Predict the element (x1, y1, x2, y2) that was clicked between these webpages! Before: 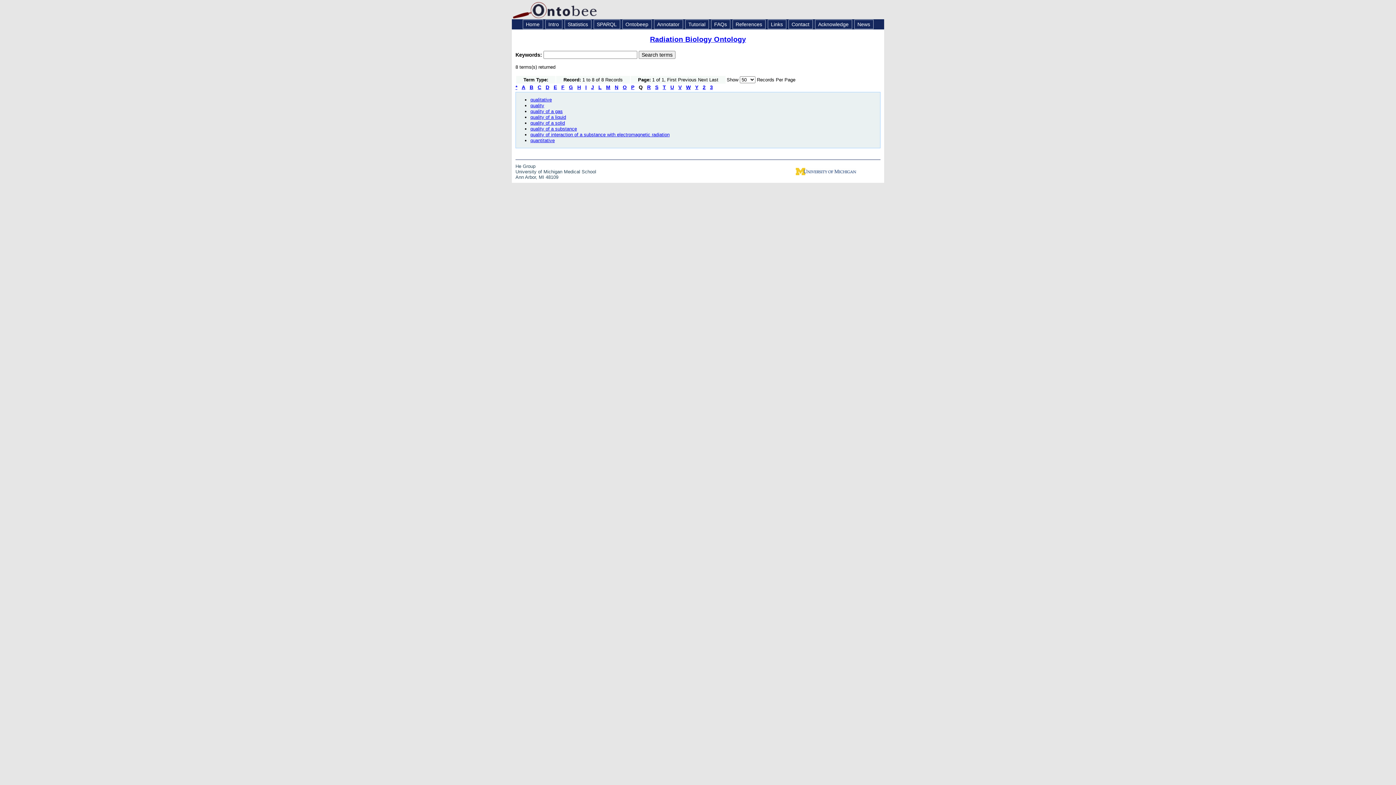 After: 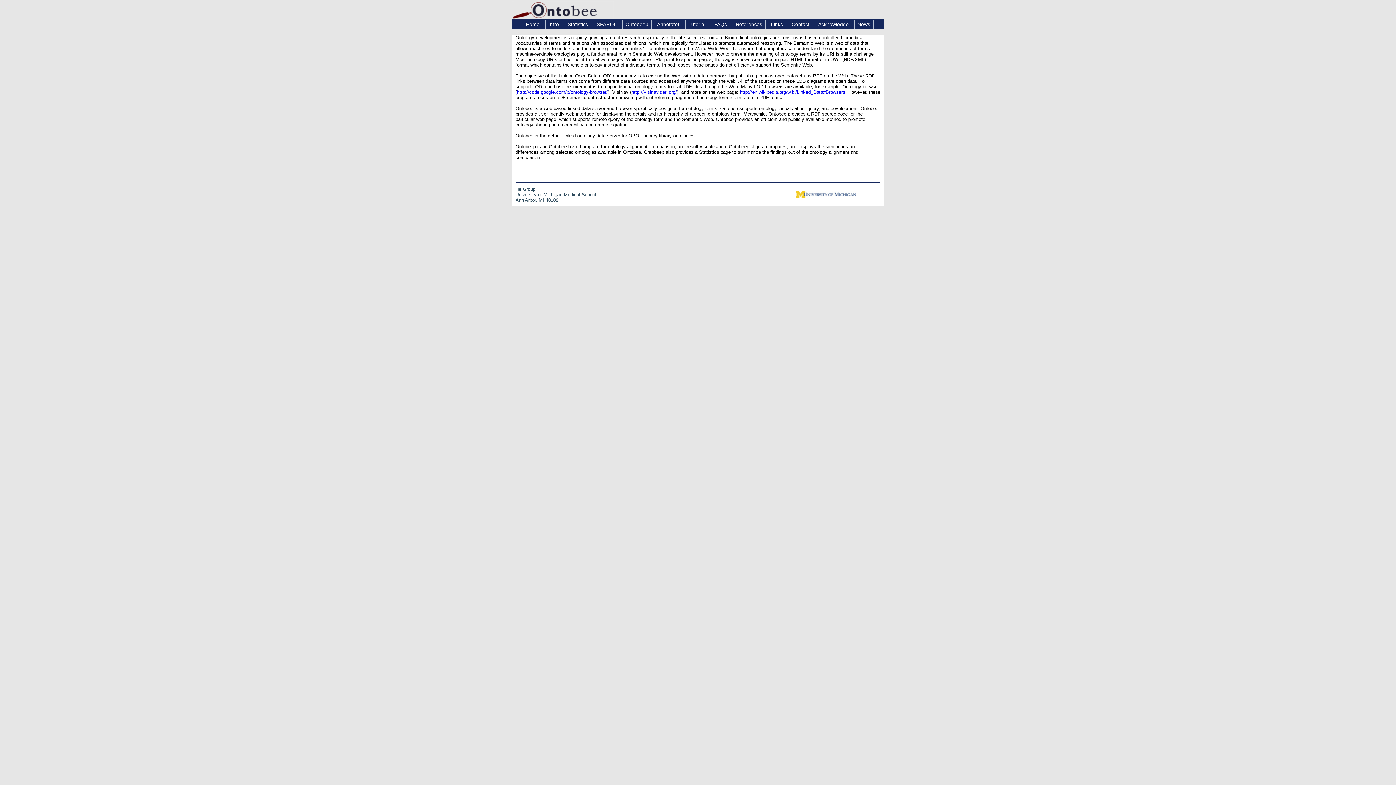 Action: bbox: (545, 19, 562, 29) label: Intro